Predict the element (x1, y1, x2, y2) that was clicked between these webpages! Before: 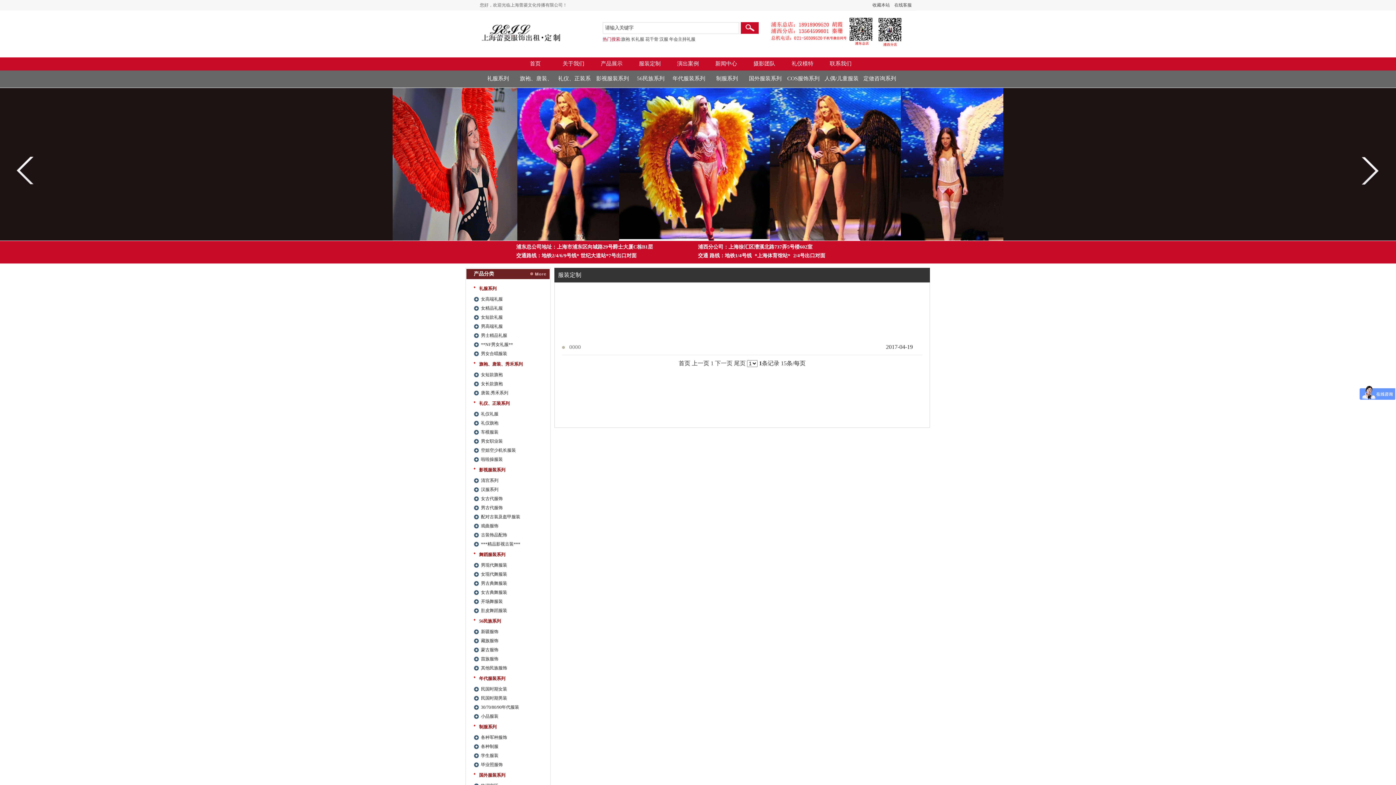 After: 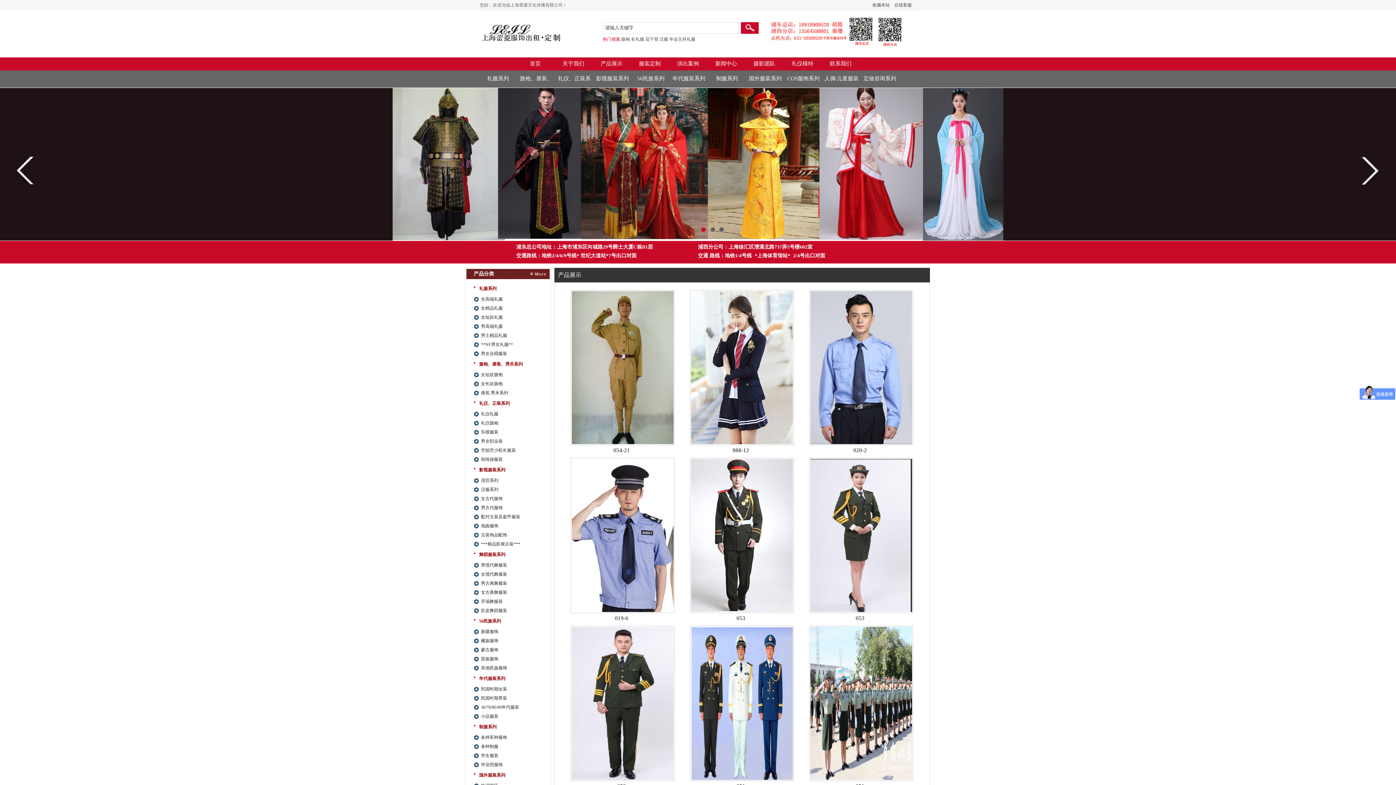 Action: bbox: (709, 70, 745, 86) label: 制服系列